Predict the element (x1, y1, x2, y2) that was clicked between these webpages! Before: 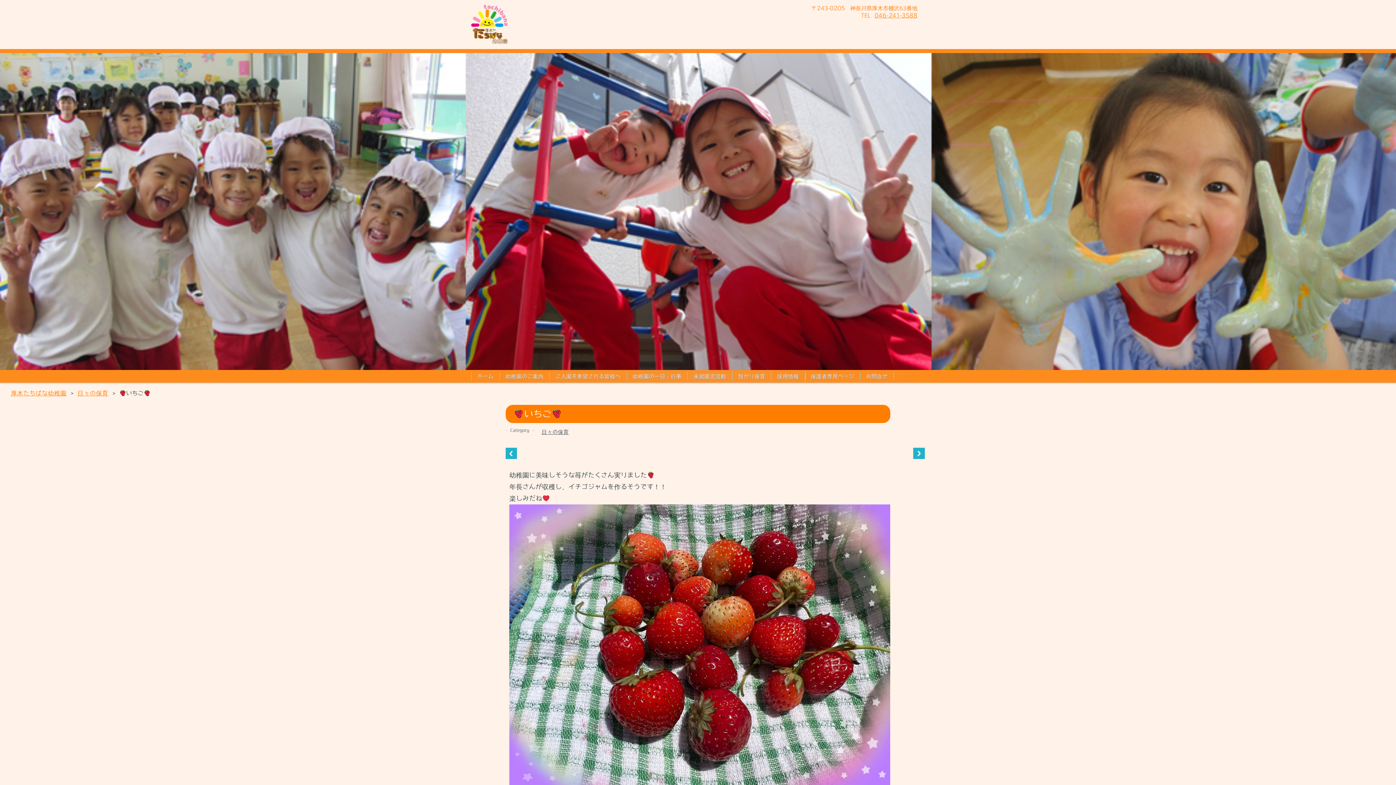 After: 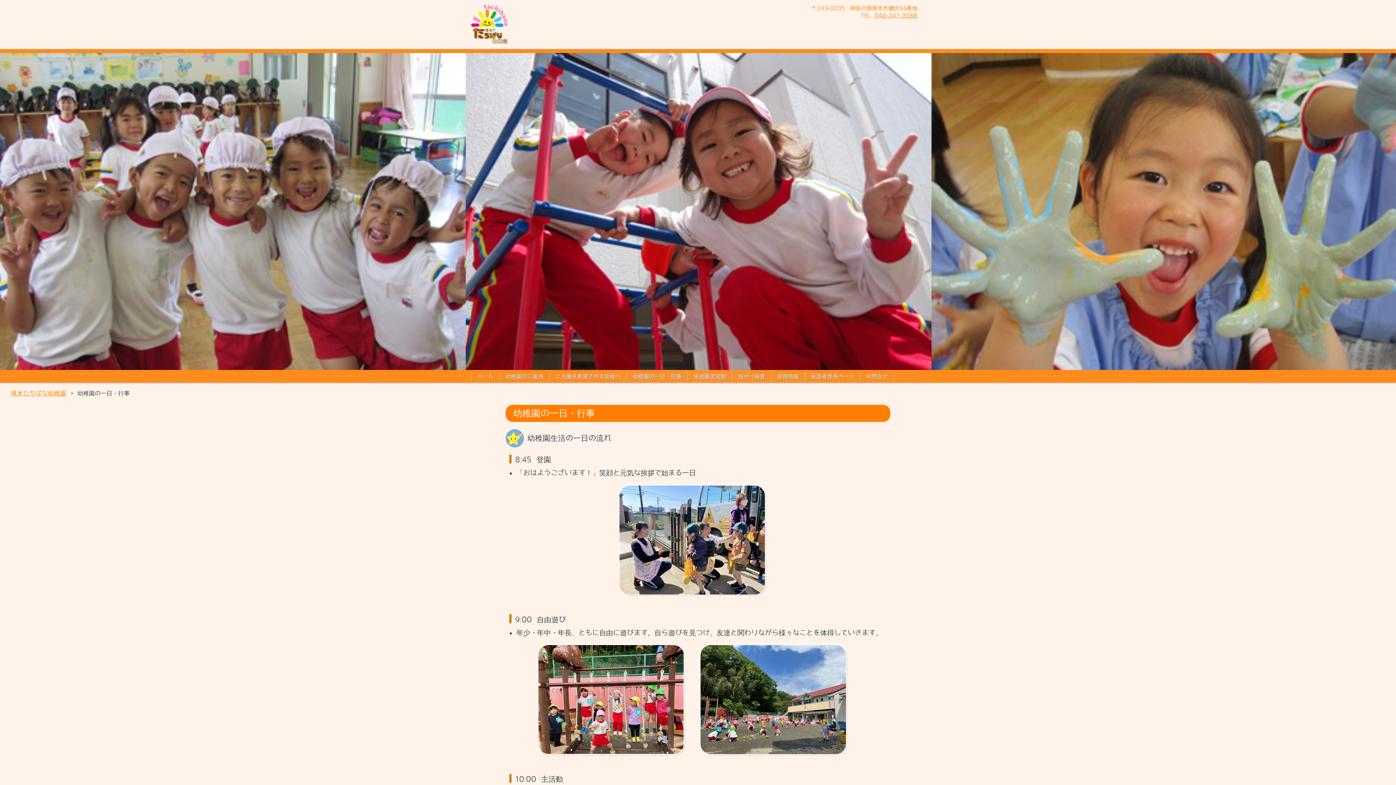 Action: bbox: (627, 370, 687, 383) label: 幼稚園の一日・行事